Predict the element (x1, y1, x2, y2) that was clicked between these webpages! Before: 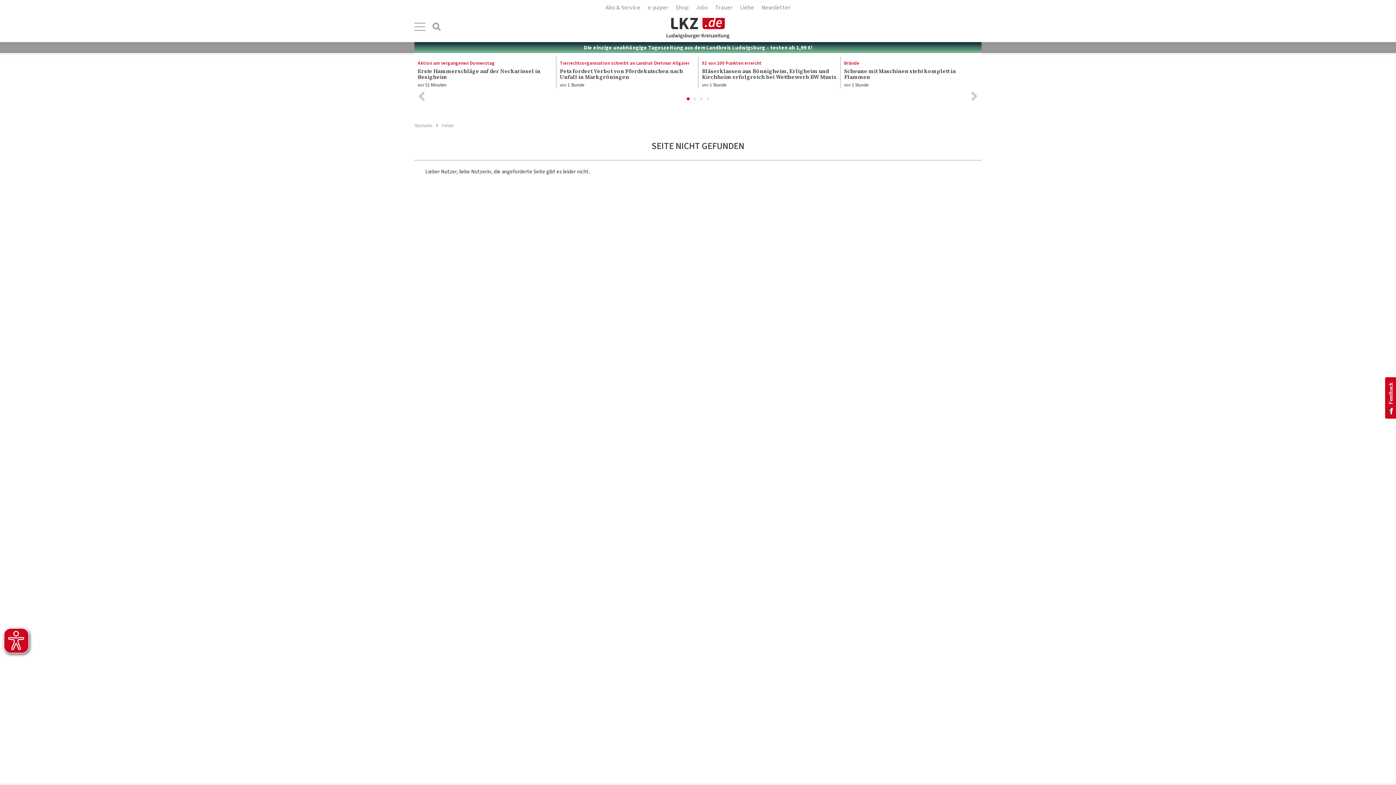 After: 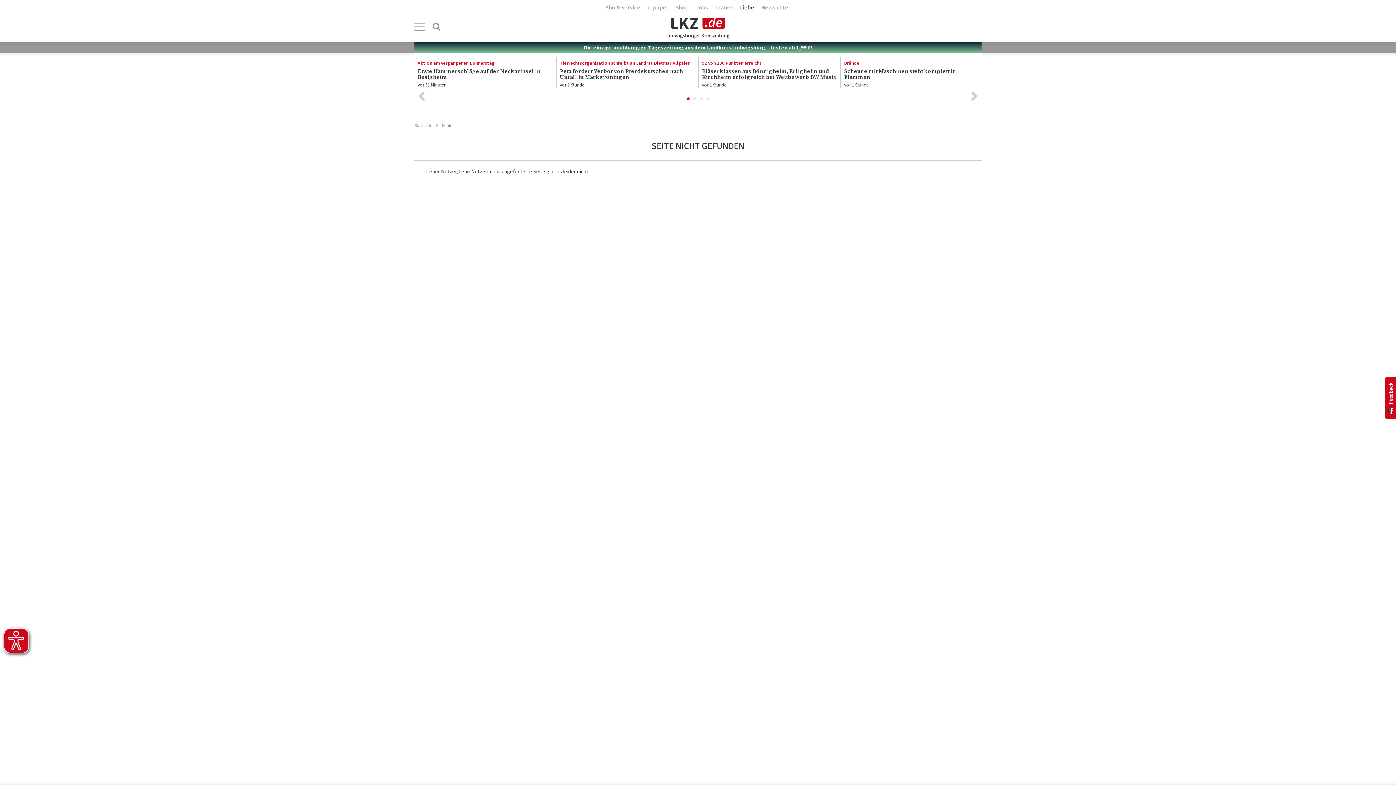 Action: bbox: (736, 0, 758, 15) label: Liebe